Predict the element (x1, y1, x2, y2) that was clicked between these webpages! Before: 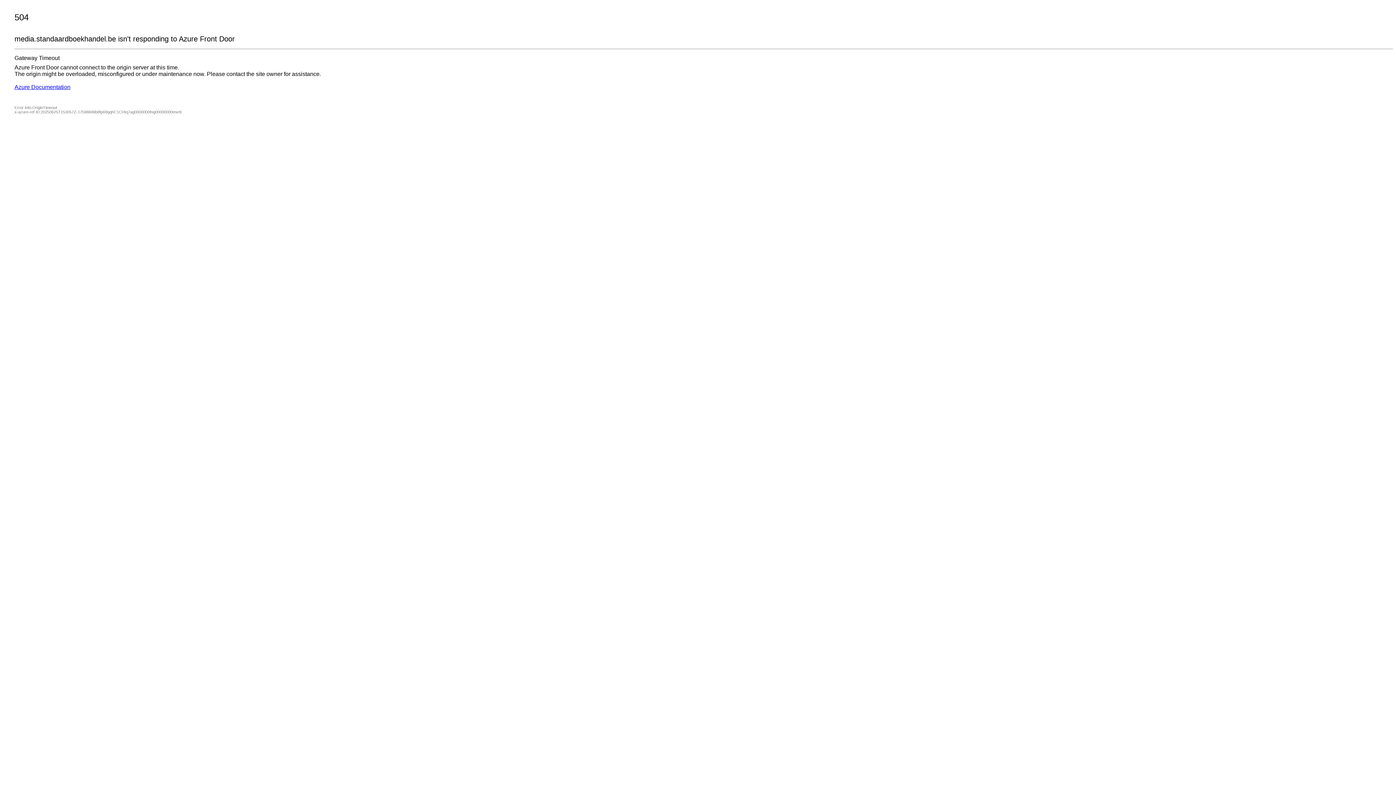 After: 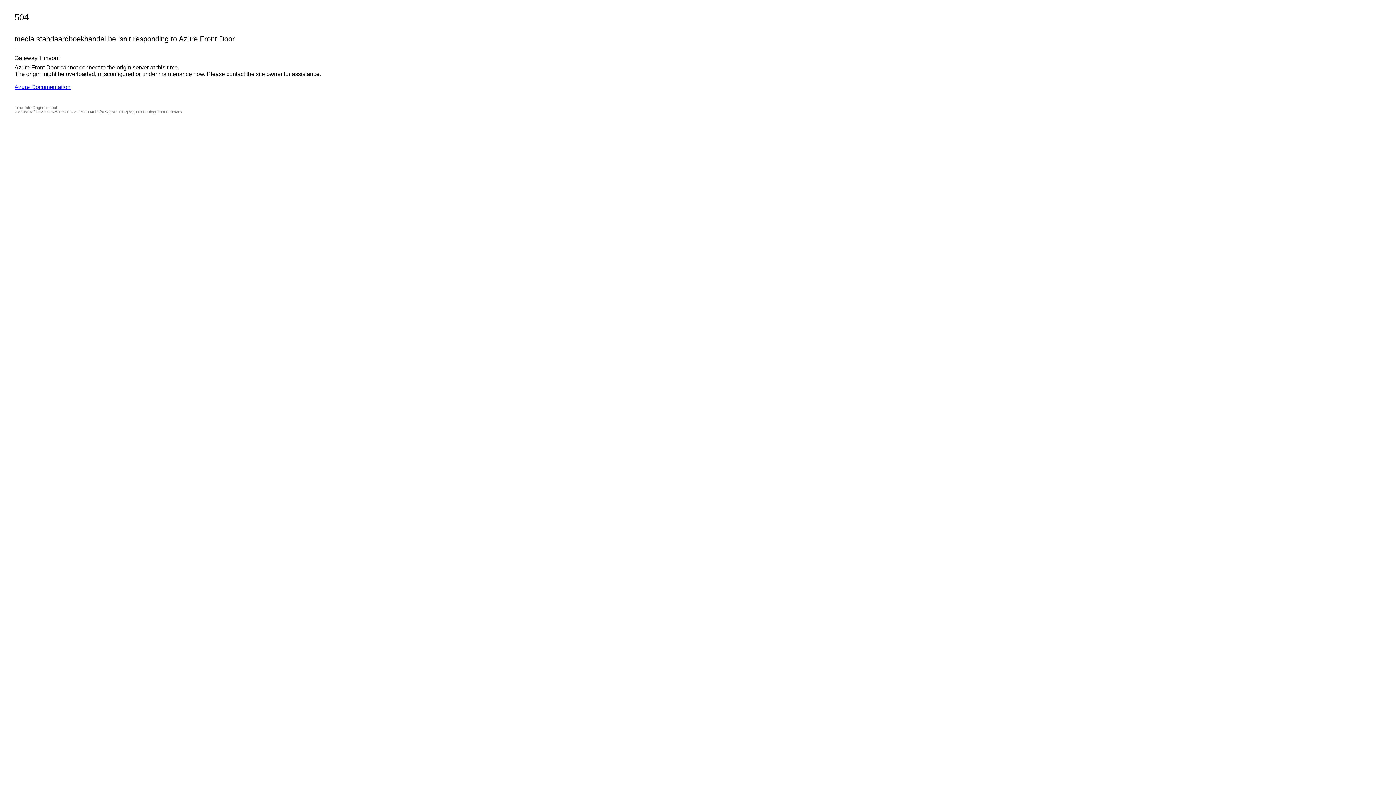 Action: label: Azure Documentation bbox: (14, 84, 70, 90)